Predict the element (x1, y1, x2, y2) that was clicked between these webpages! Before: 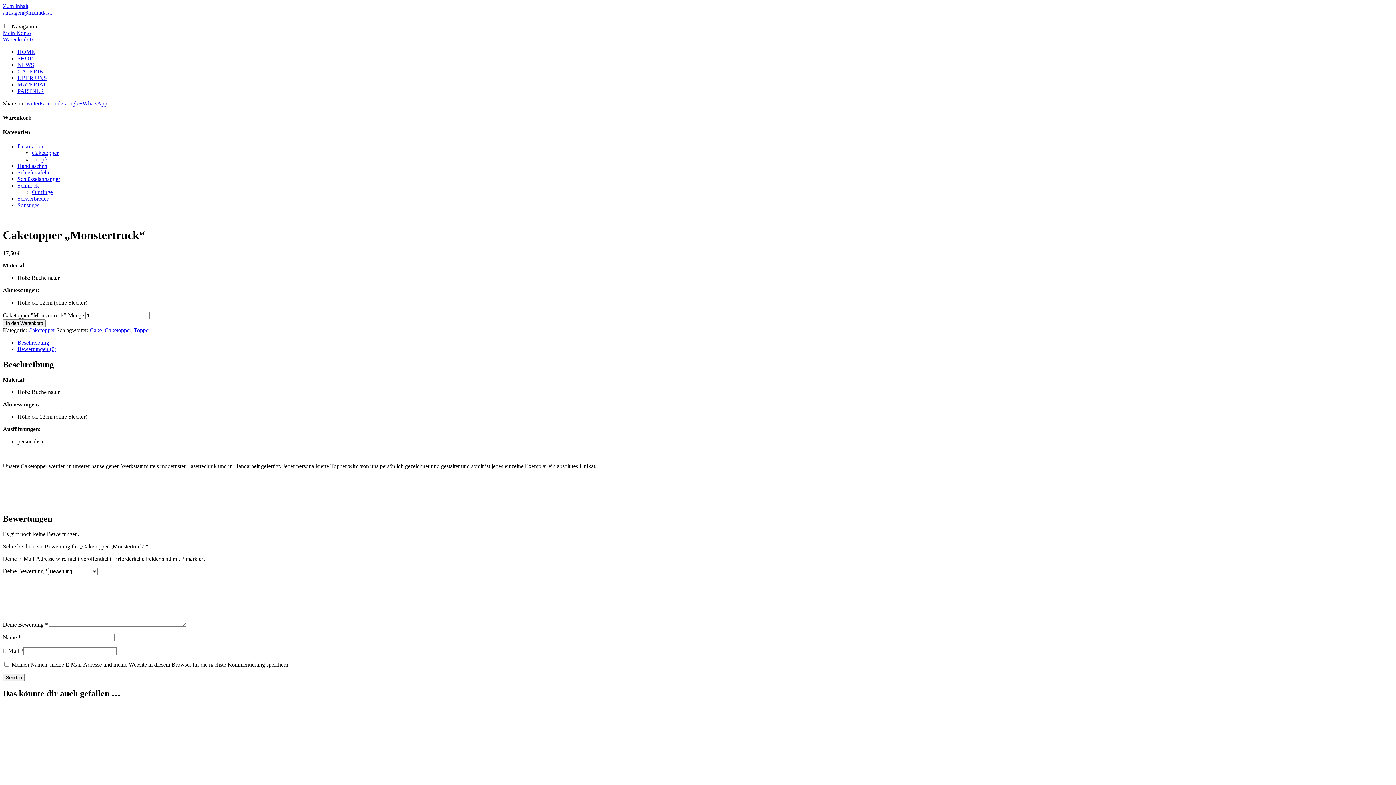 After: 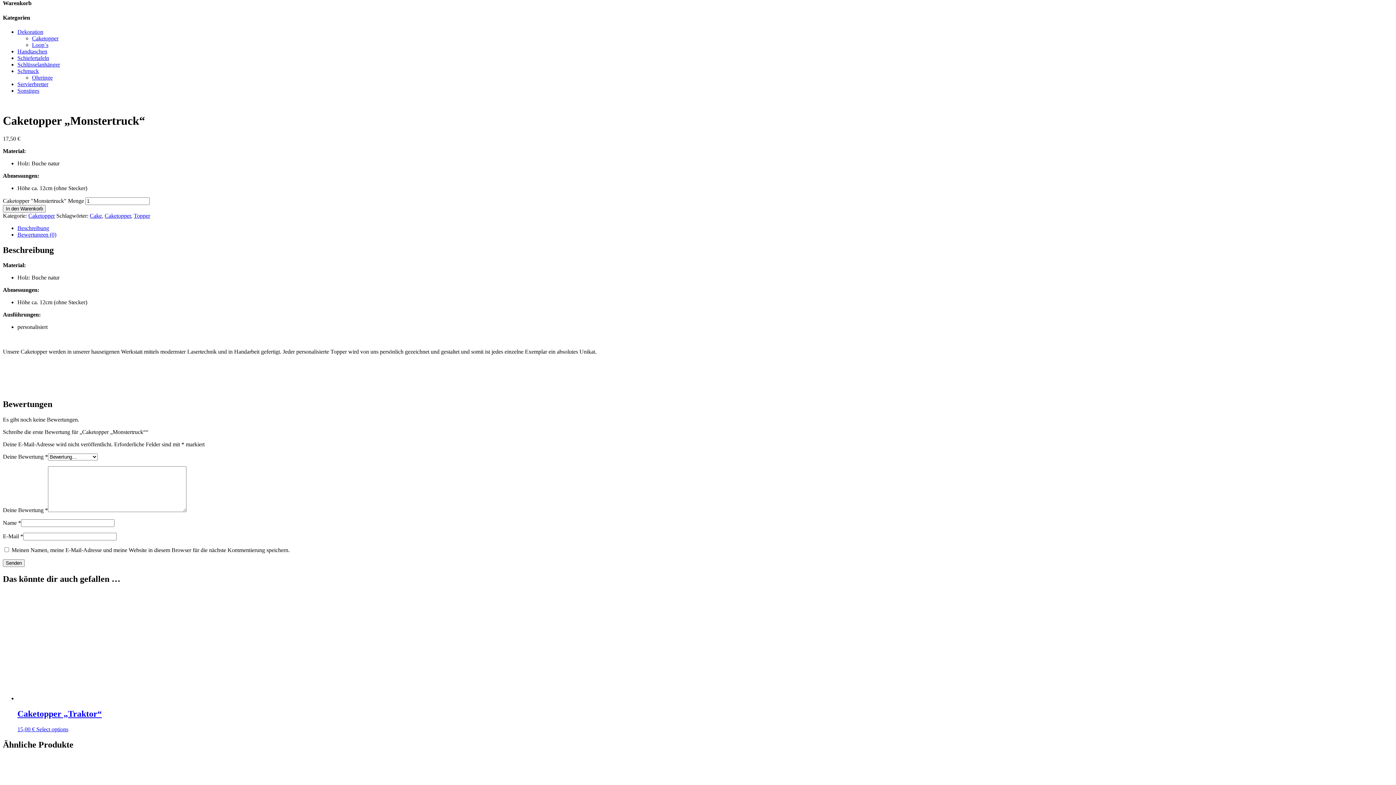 Action: label: Zum Inhalt bbox: (2, 2, 28, 9)